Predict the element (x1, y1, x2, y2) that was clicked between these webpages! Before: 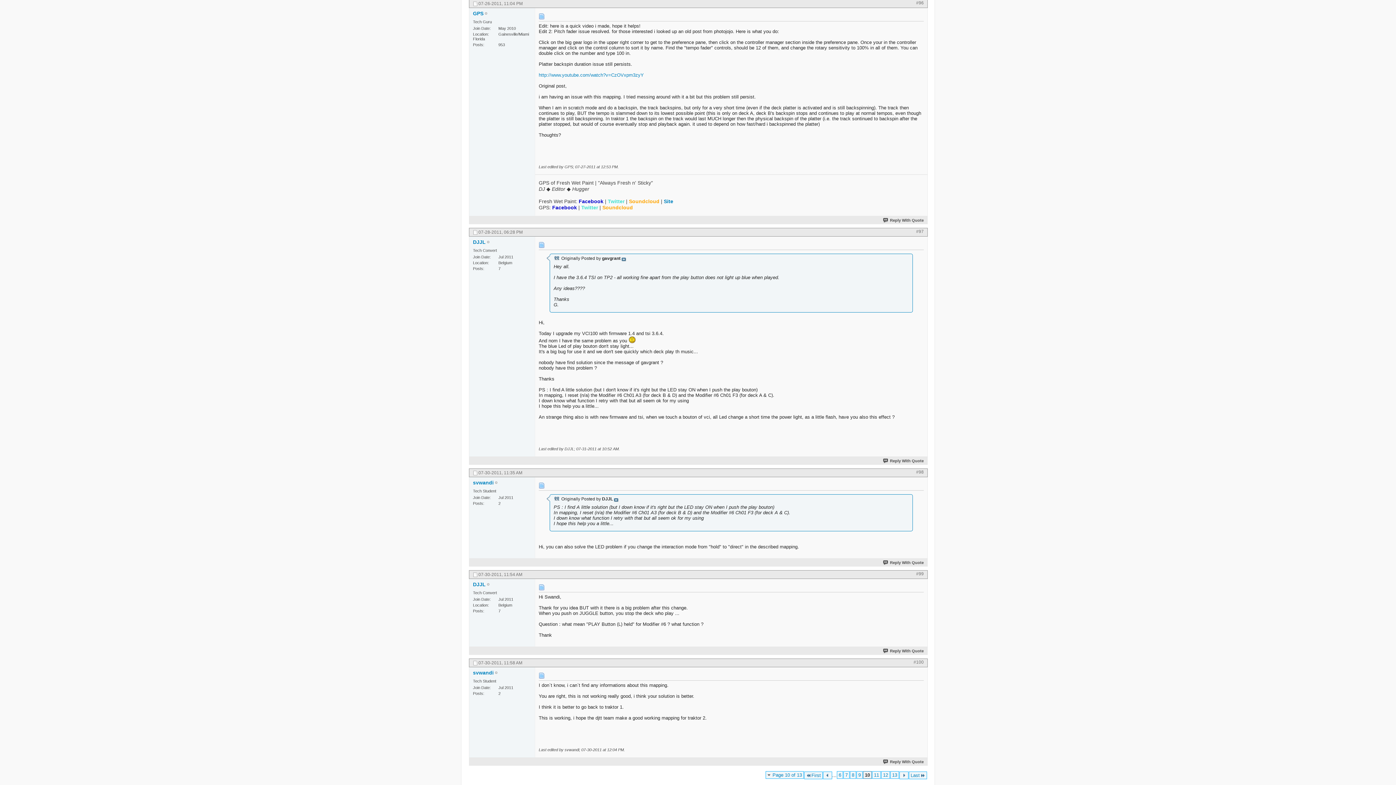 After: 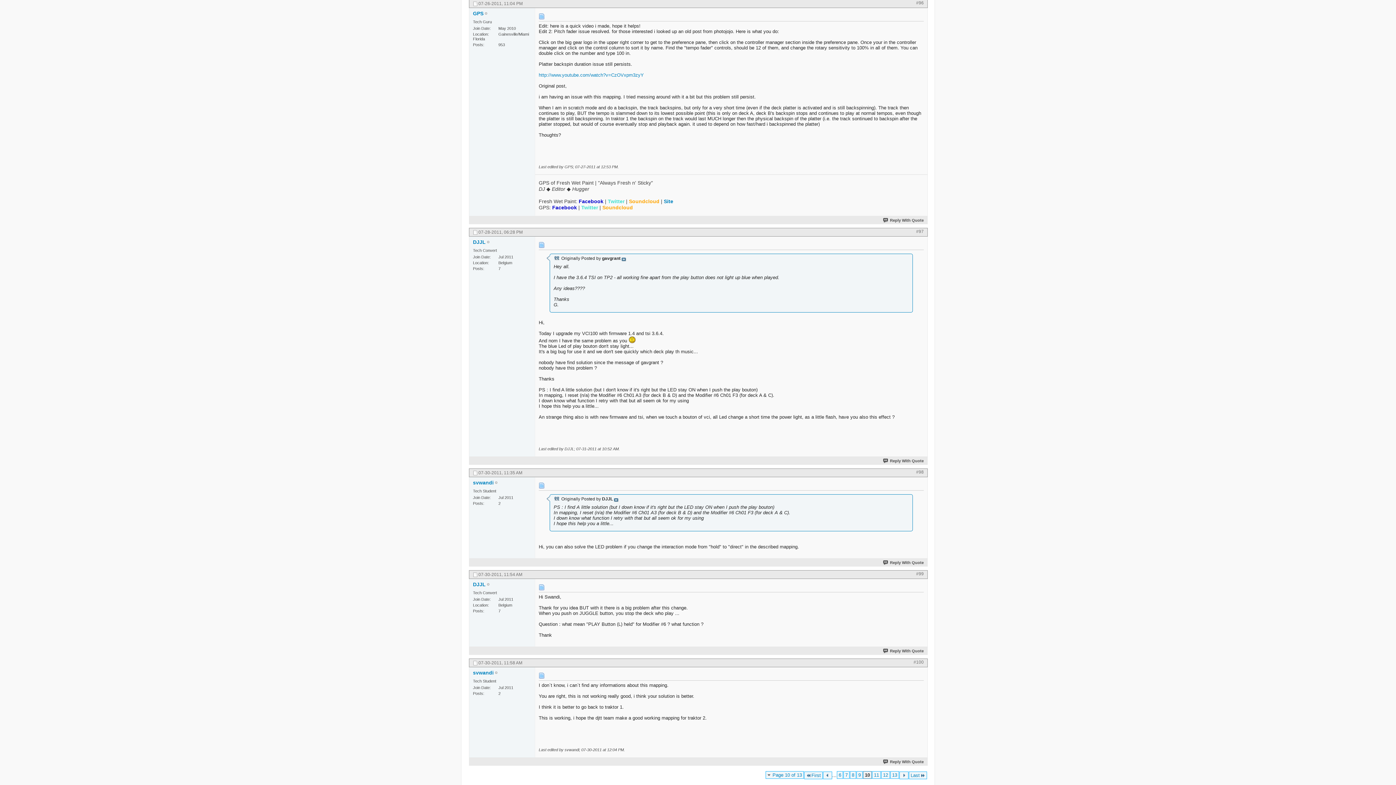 Action: bbox: (629, 198, 659, 204) label: Soundcloud